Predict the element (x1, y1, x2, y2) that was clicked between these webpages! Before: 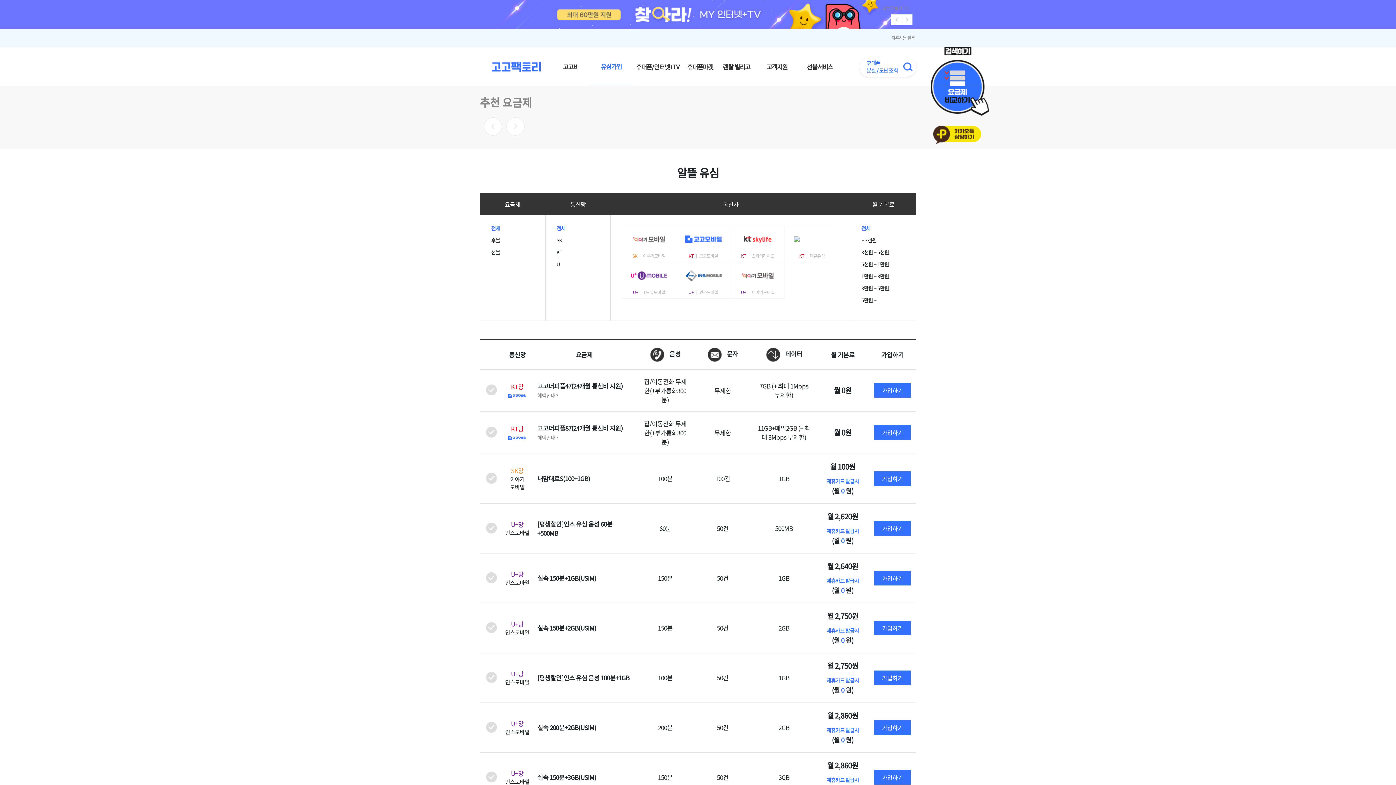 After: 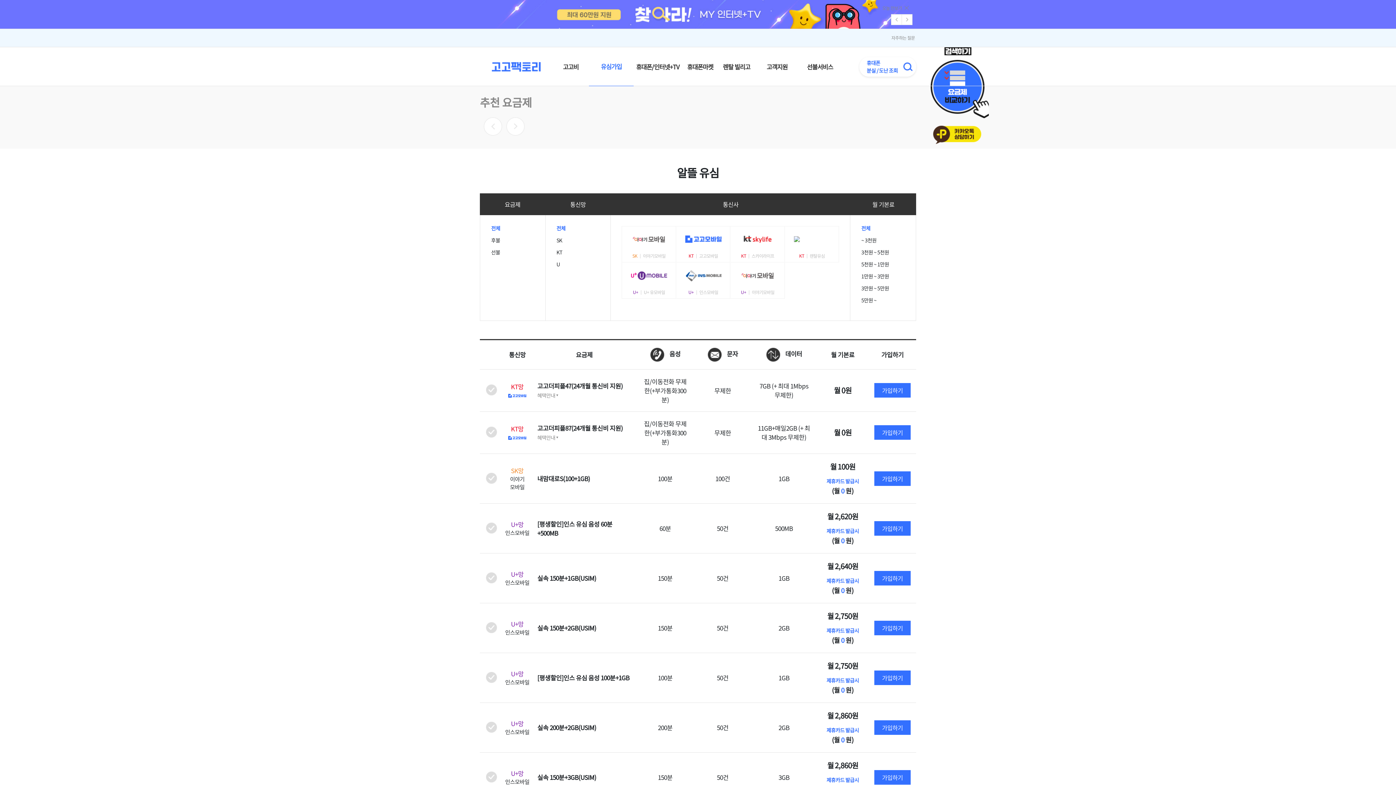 Action: bbox: (901, 14, 912, 25) label: Next slide